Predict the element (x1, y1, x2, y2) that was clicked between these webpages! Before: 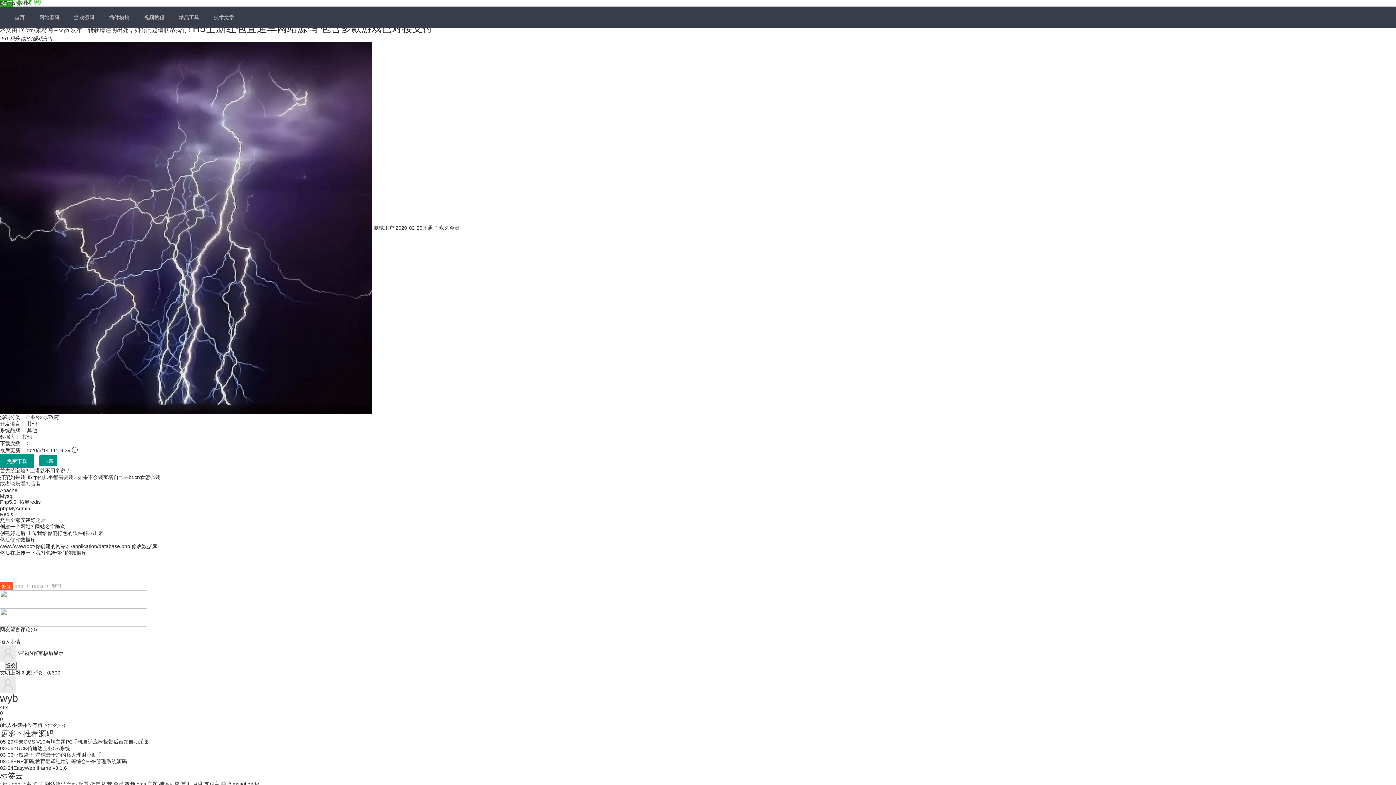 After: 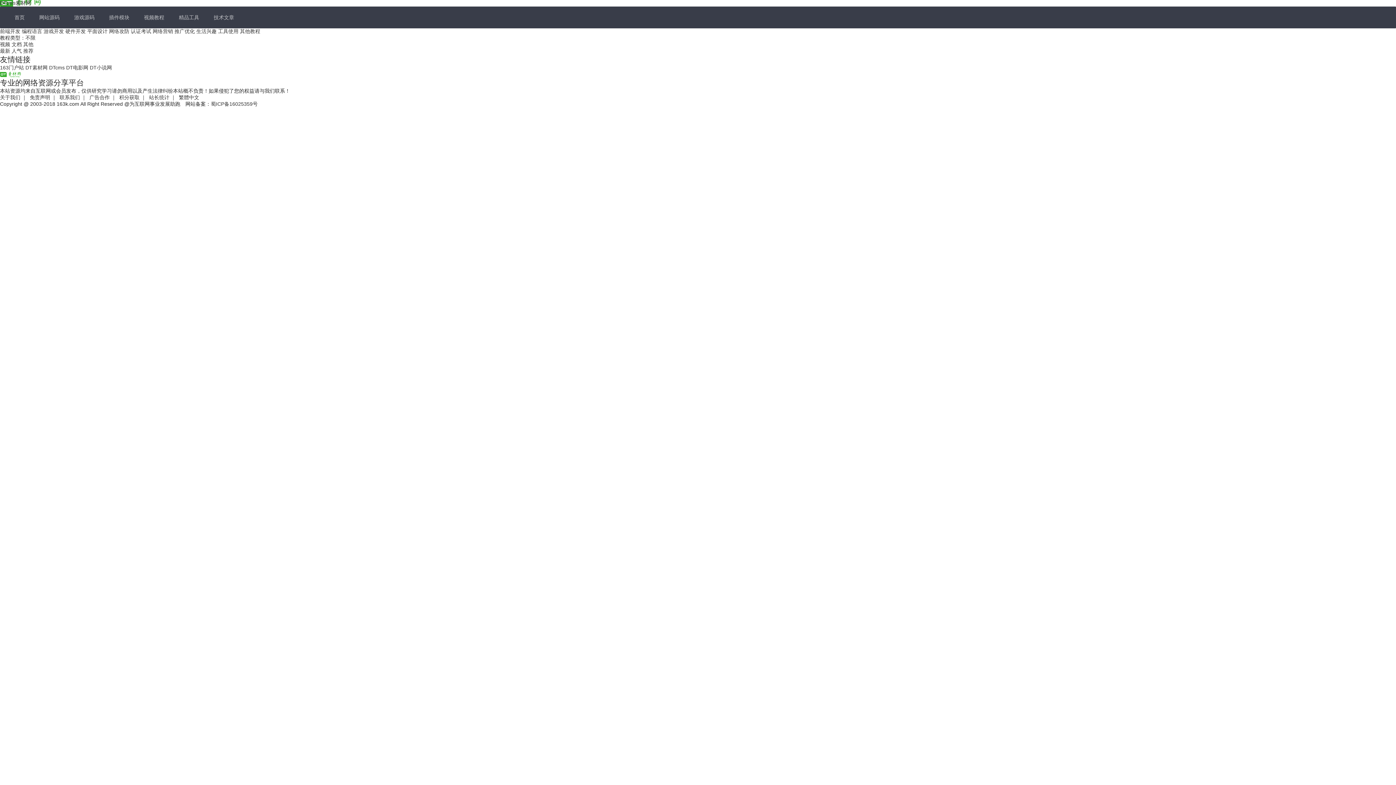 Action: bbox: (136, 6, 171, 28) label: 视频教程